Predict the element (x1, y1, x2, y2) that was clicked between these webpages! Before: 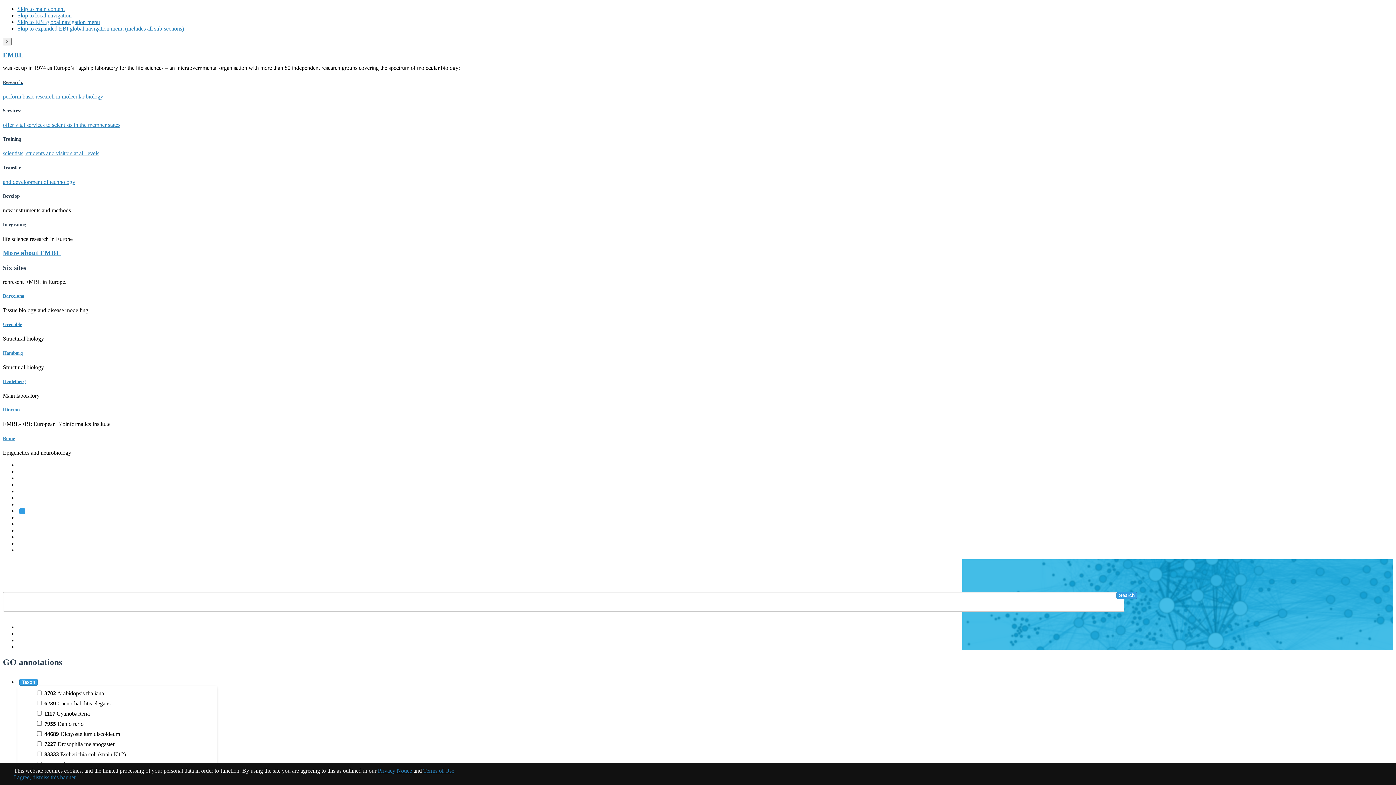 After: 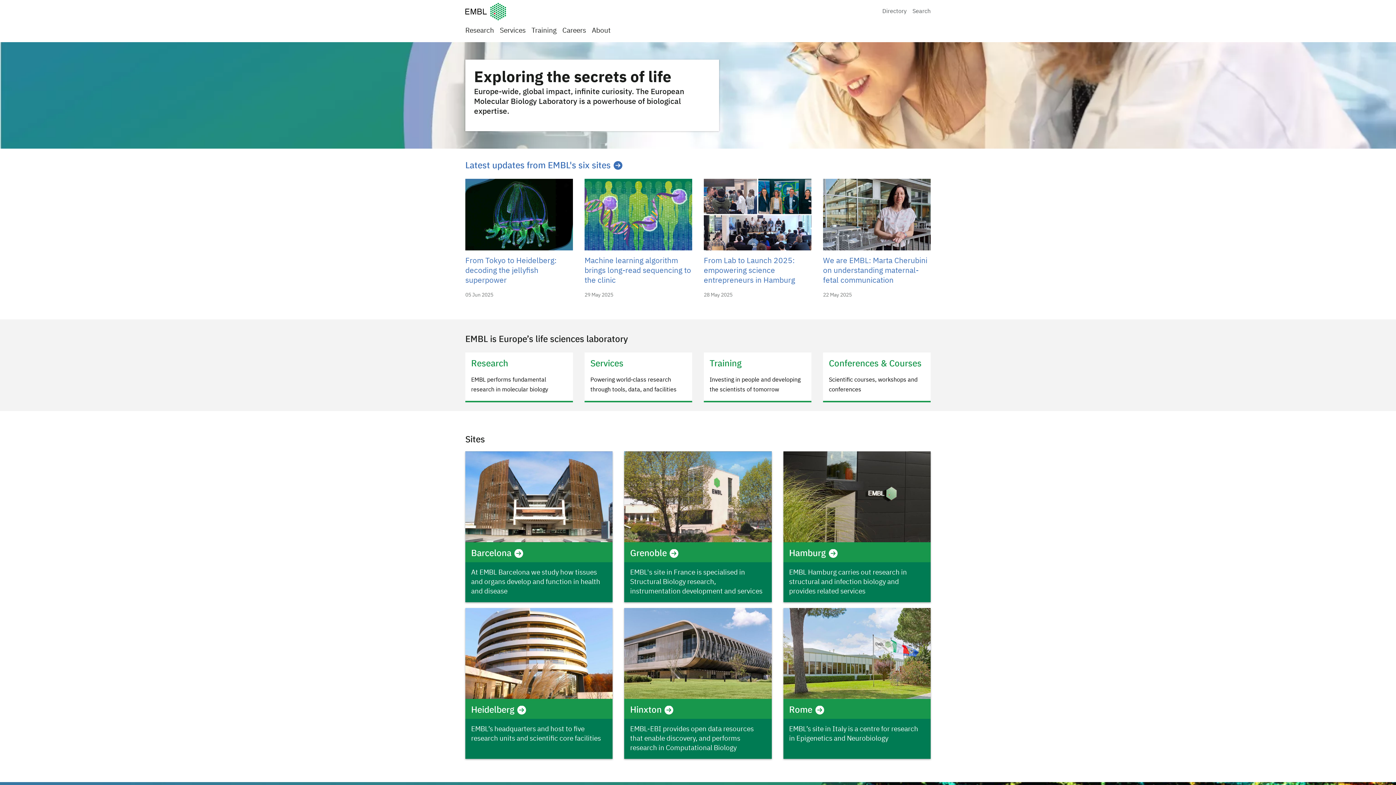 Action: bbox: (2, 51, 23, 58) label: EMBL